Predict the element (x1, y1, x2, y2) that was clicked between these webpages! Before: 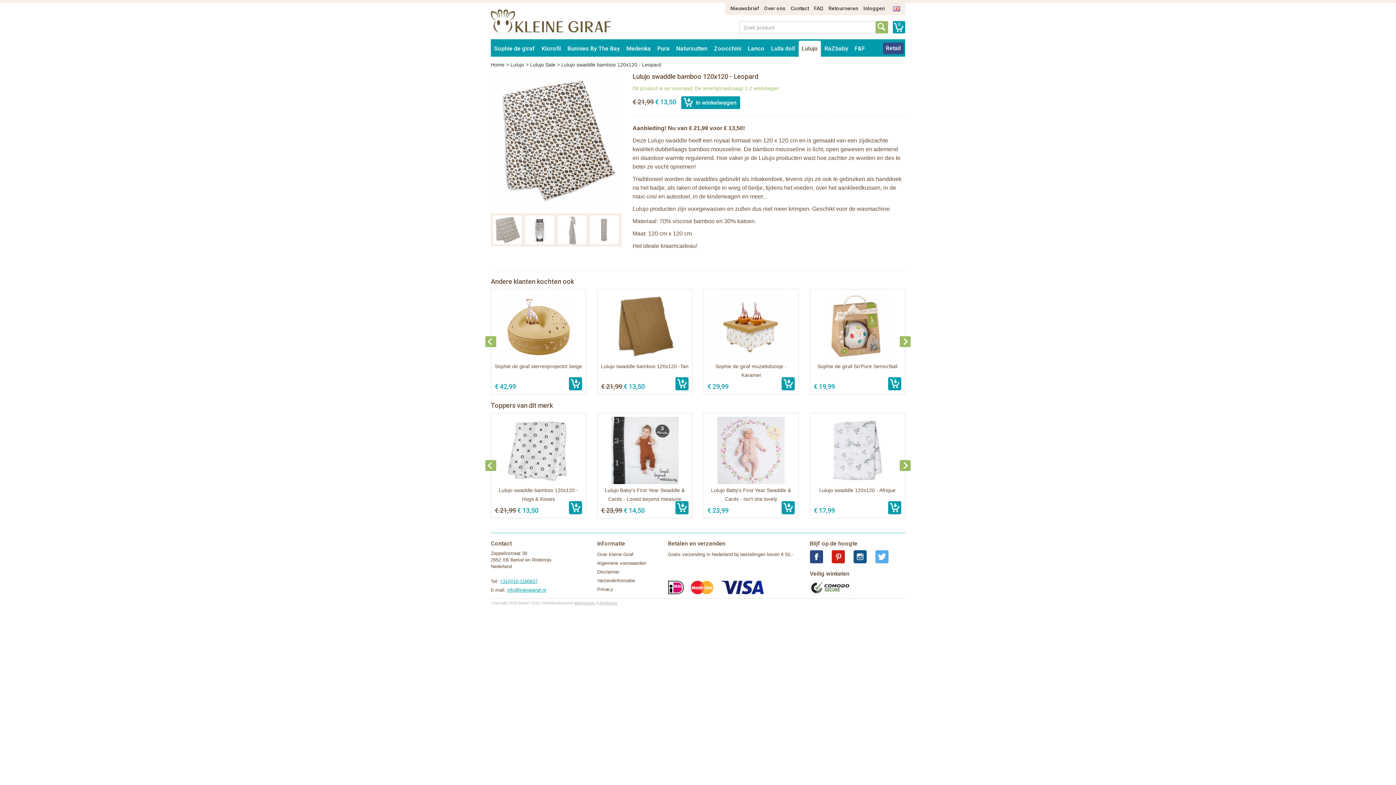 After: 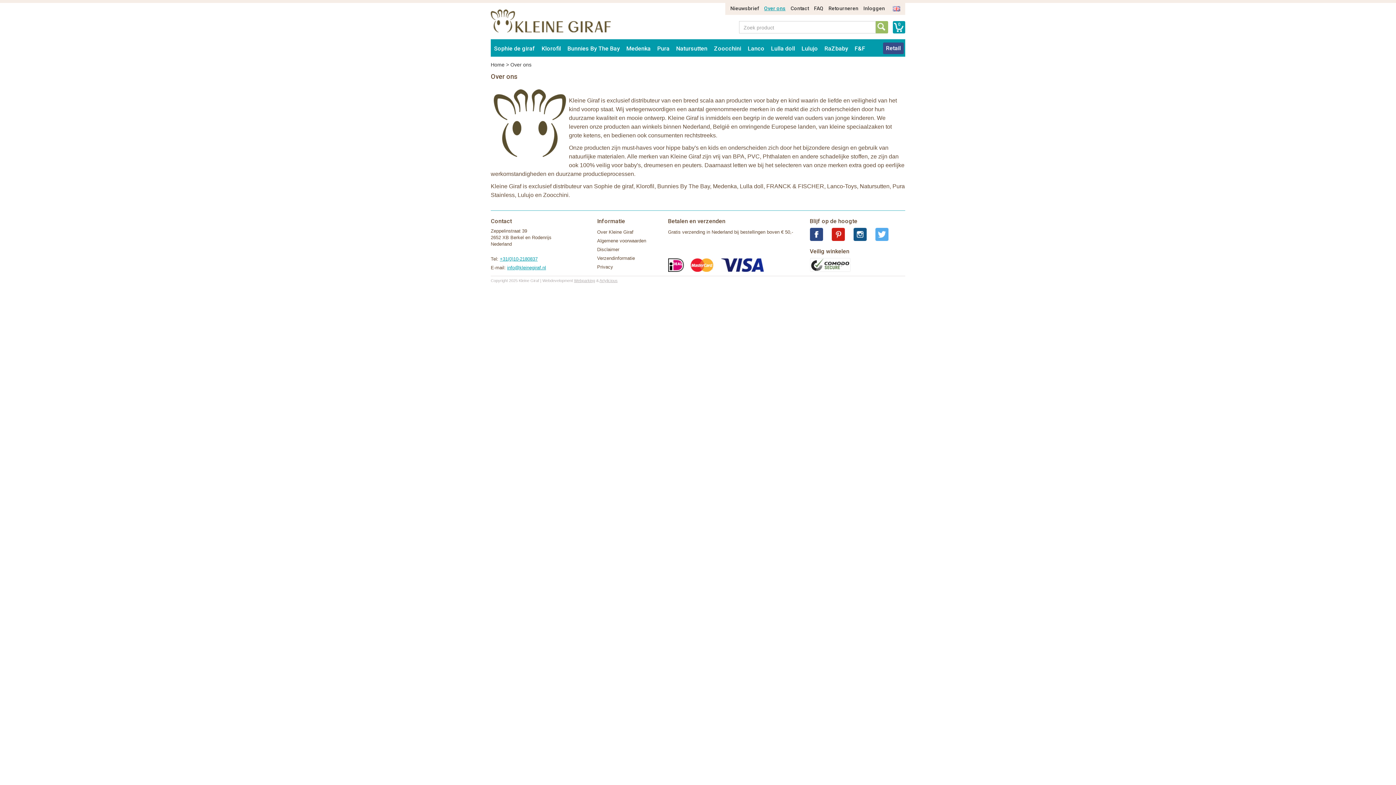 Action: label: Over Kleine Giraf bbox: (597, 552, 633, 557)